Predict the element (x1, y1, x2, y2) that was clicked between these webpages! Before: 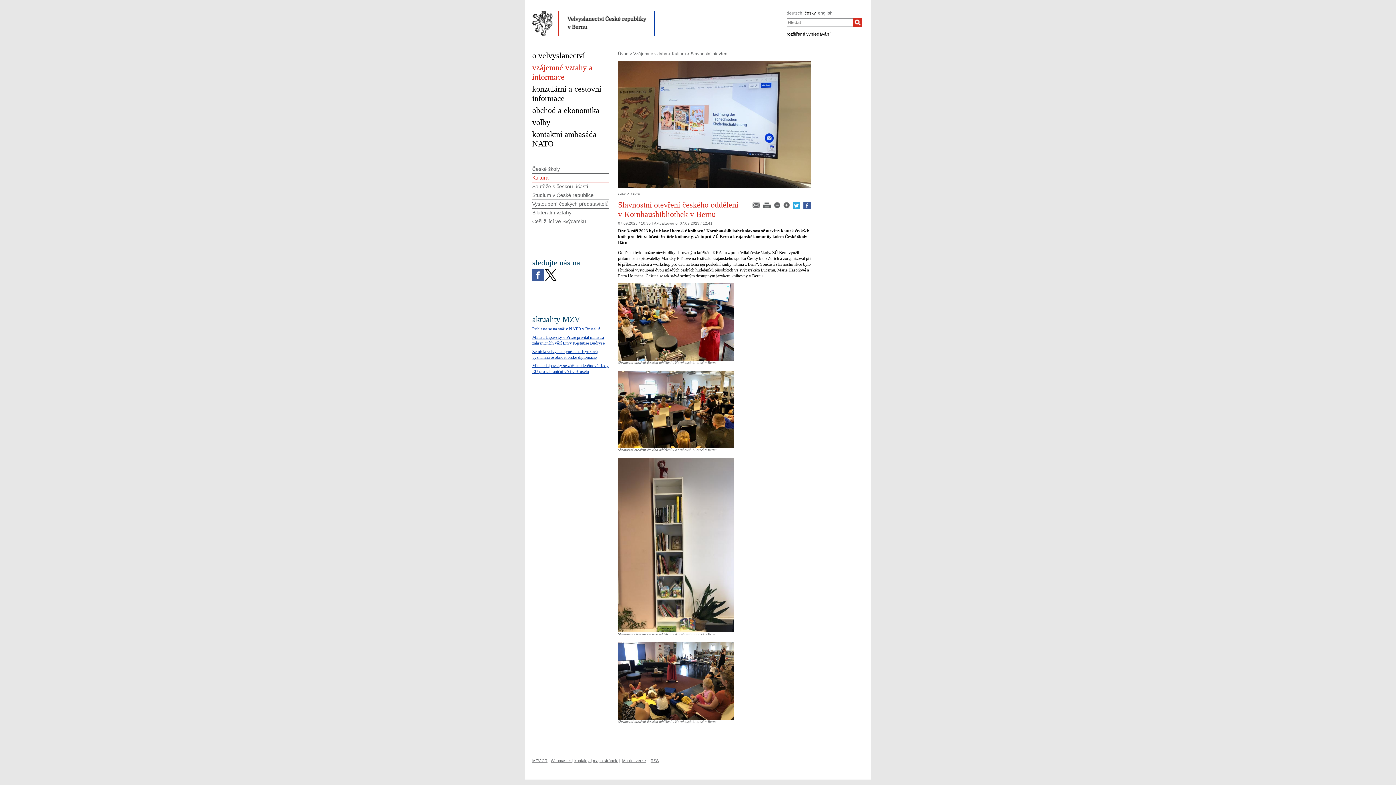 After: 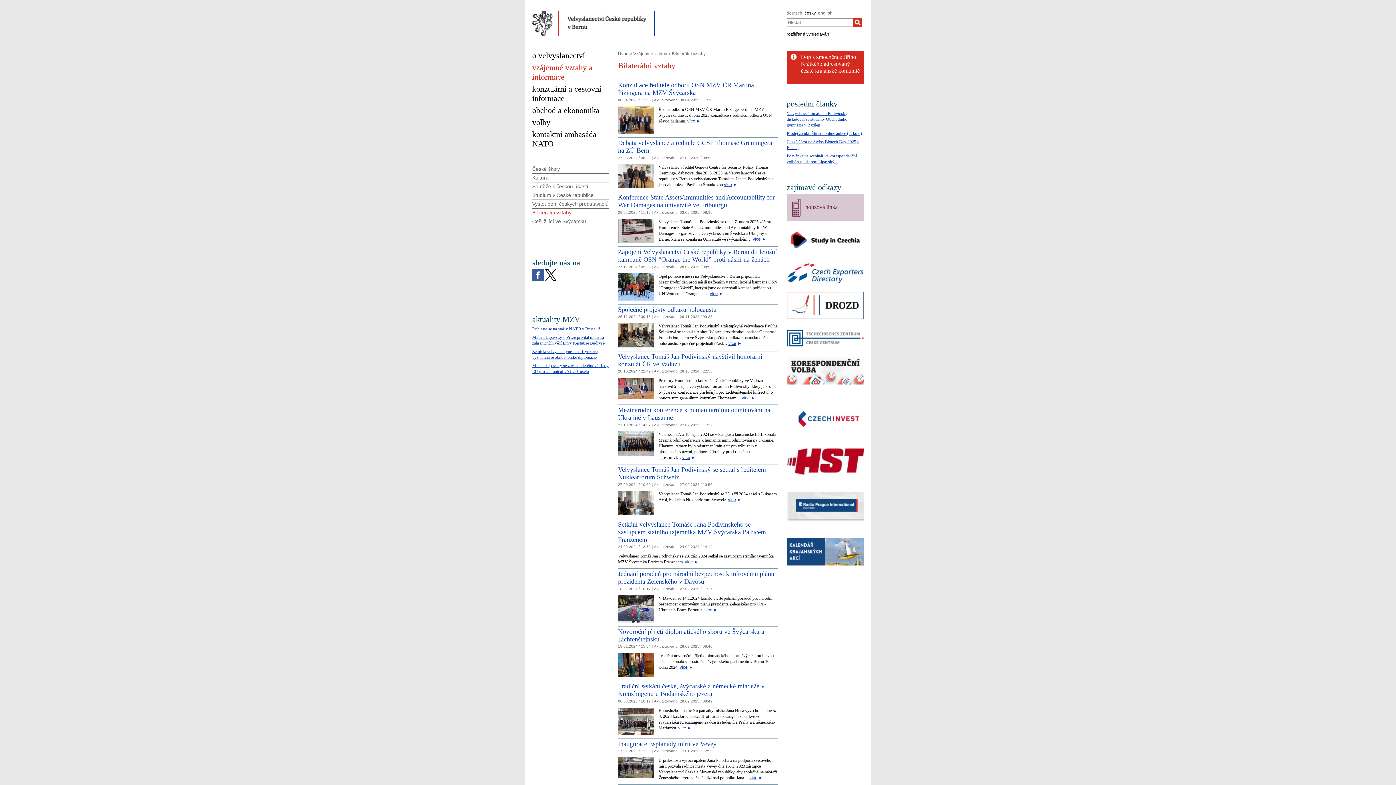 Action: label: Bilaterální vztahy bbox: (532, 208, 609, 217)